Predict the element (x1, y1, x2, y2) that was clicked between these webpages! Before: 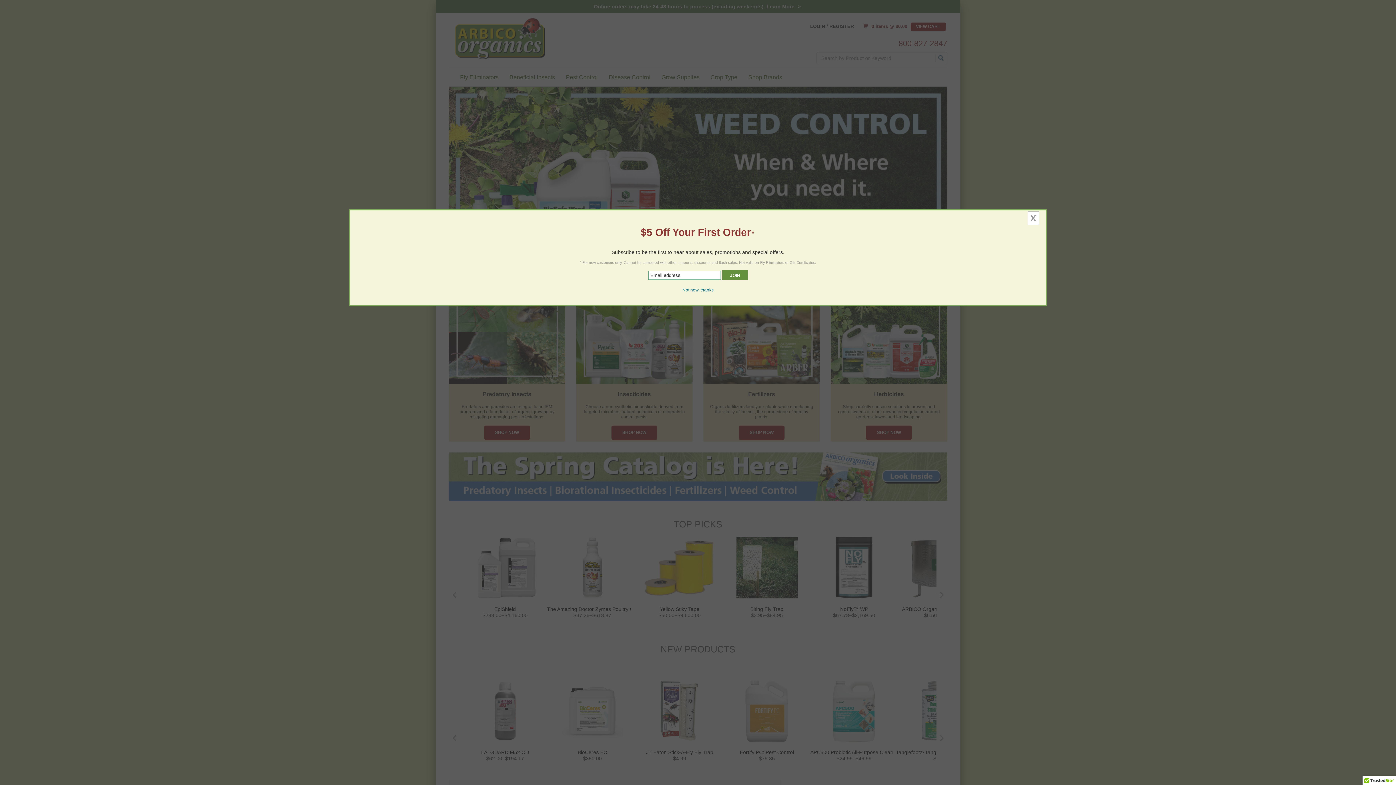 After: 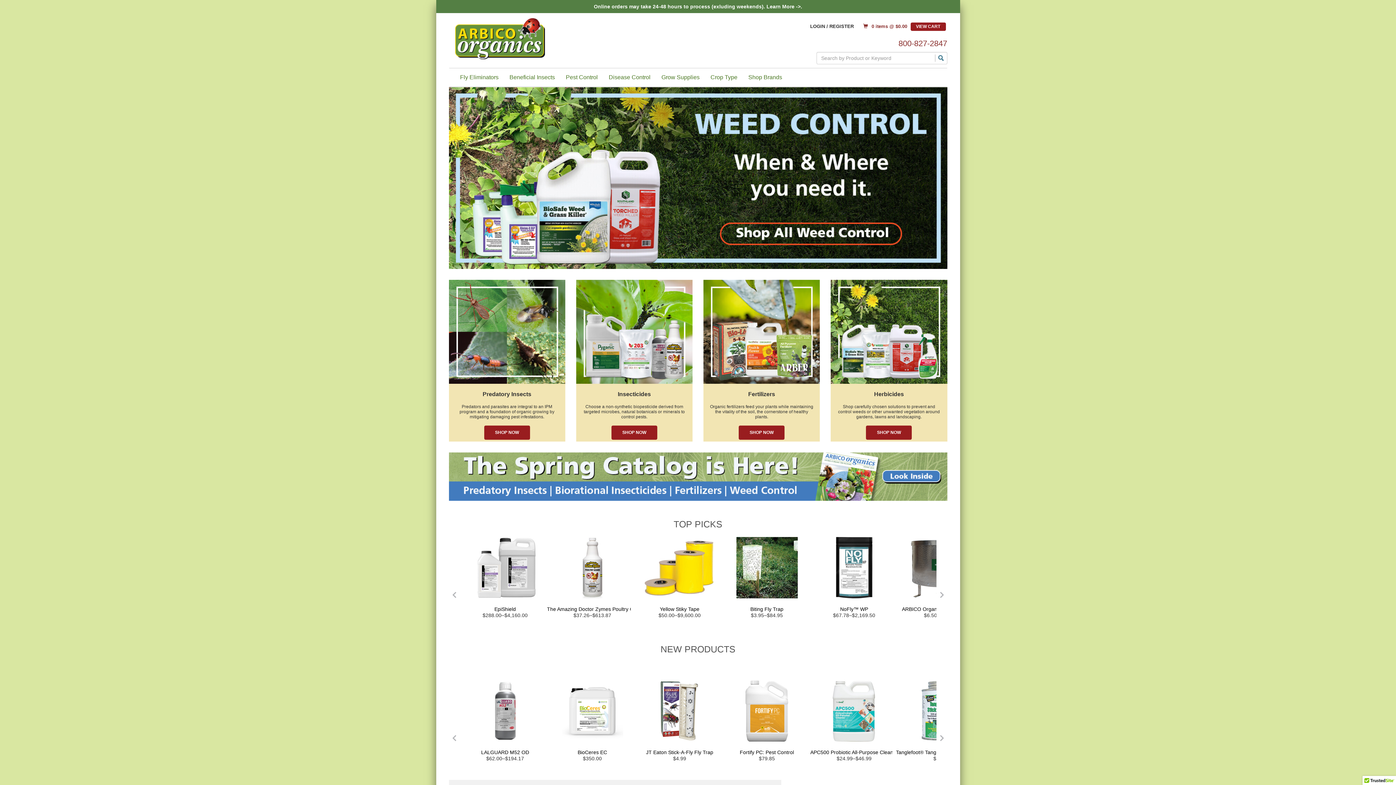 Action: label: X bbox: (1027, 211, 1039, 224)